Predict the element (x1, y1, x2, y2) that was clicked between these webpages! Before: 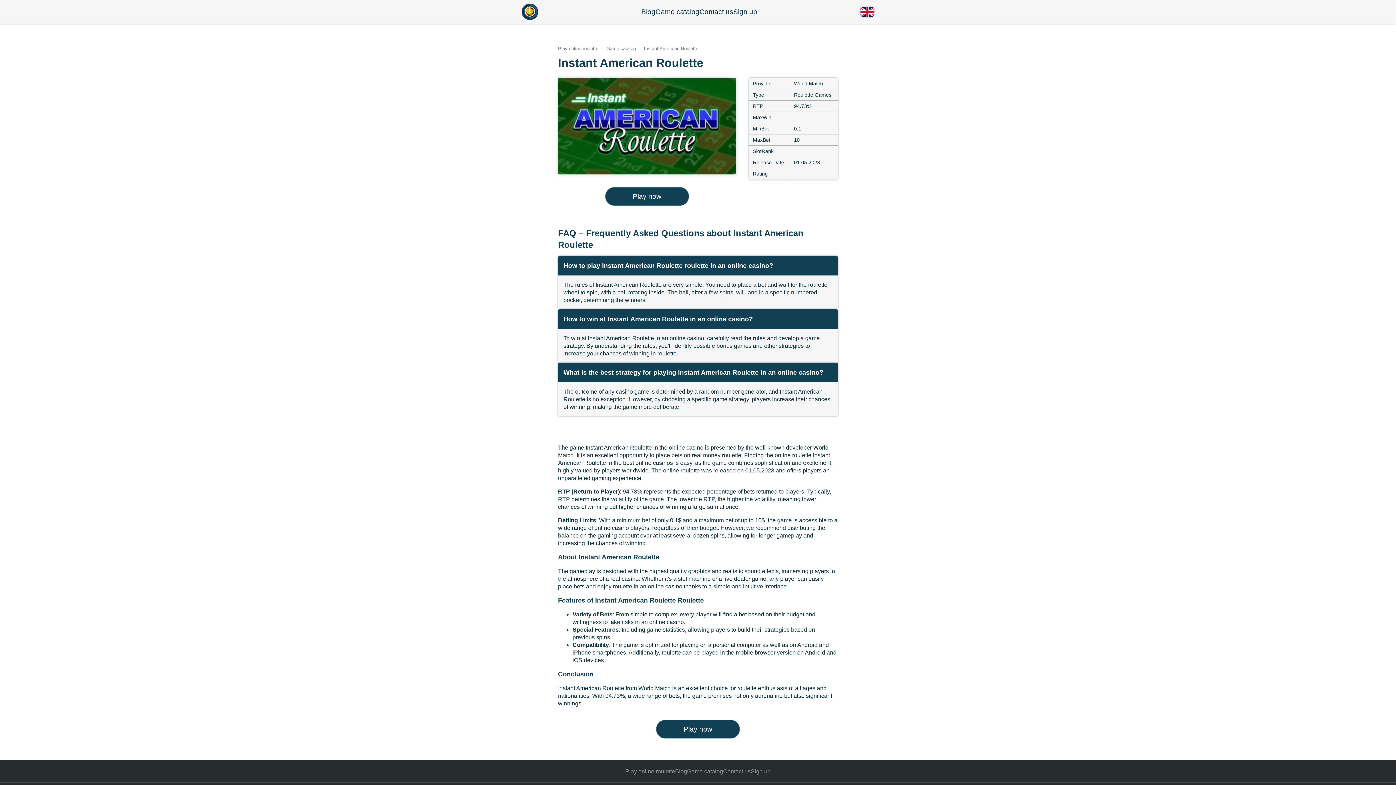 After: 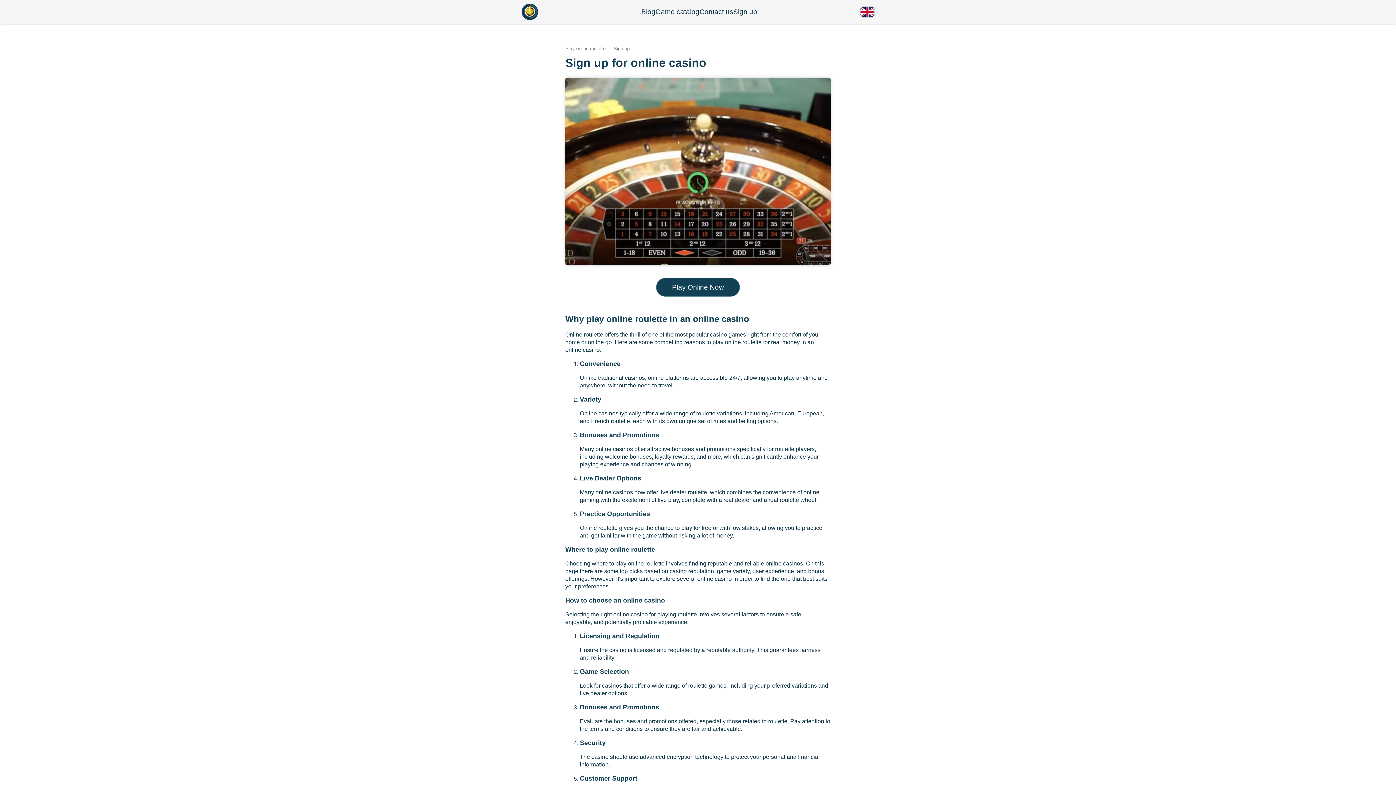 Action: bbox: (733, 7, 757, 16) label: Sign up